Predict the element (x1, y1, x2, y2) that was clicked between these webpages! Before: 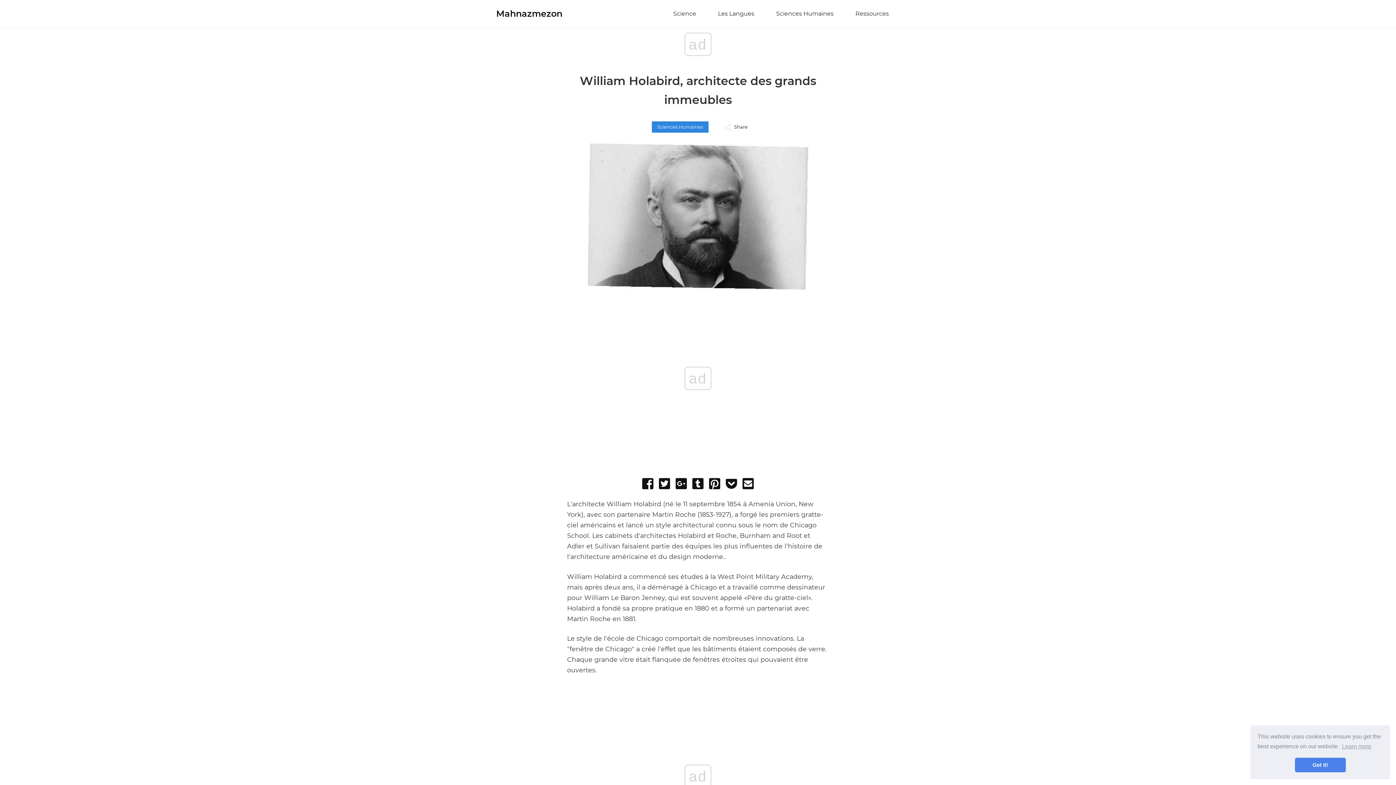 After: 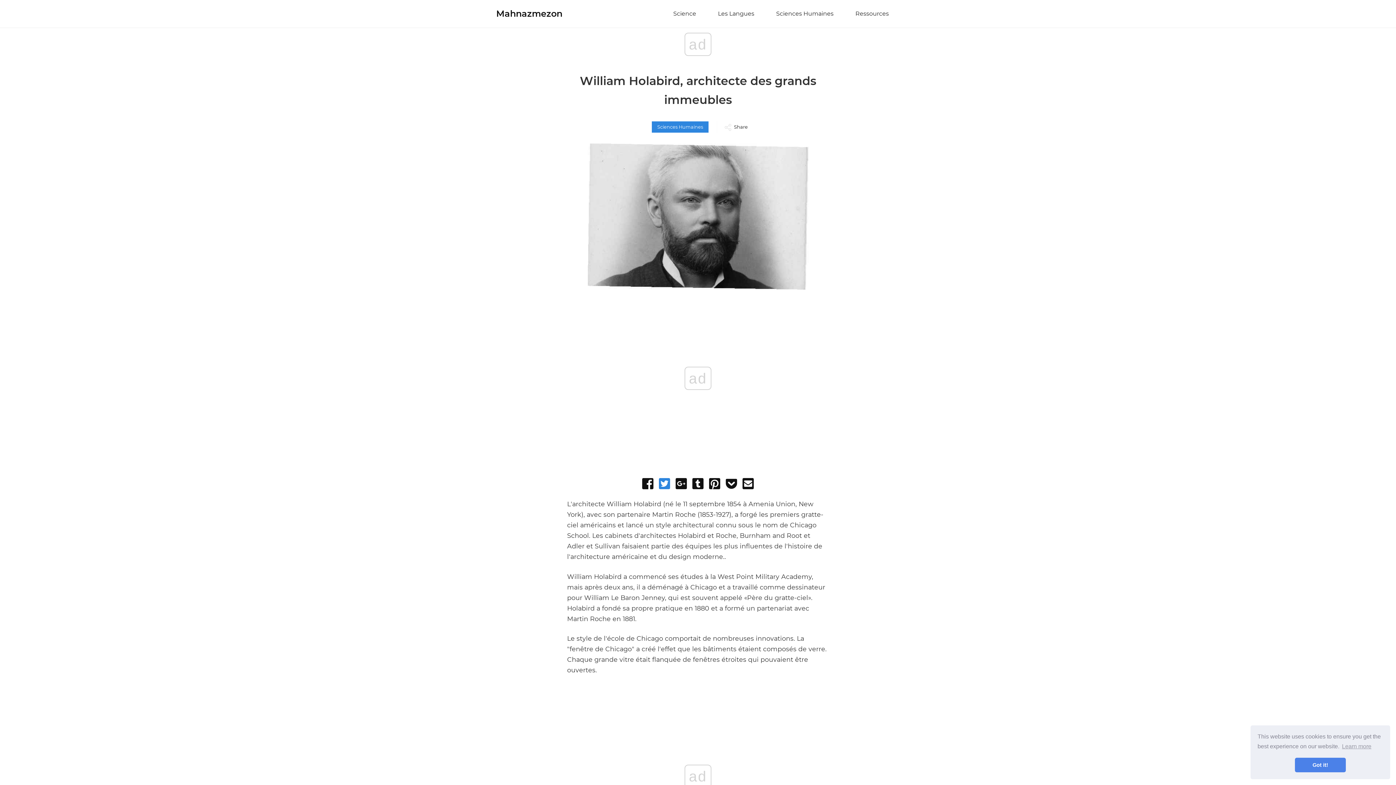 Action: label: Tweet bbox: (659, 482, 670, 490)